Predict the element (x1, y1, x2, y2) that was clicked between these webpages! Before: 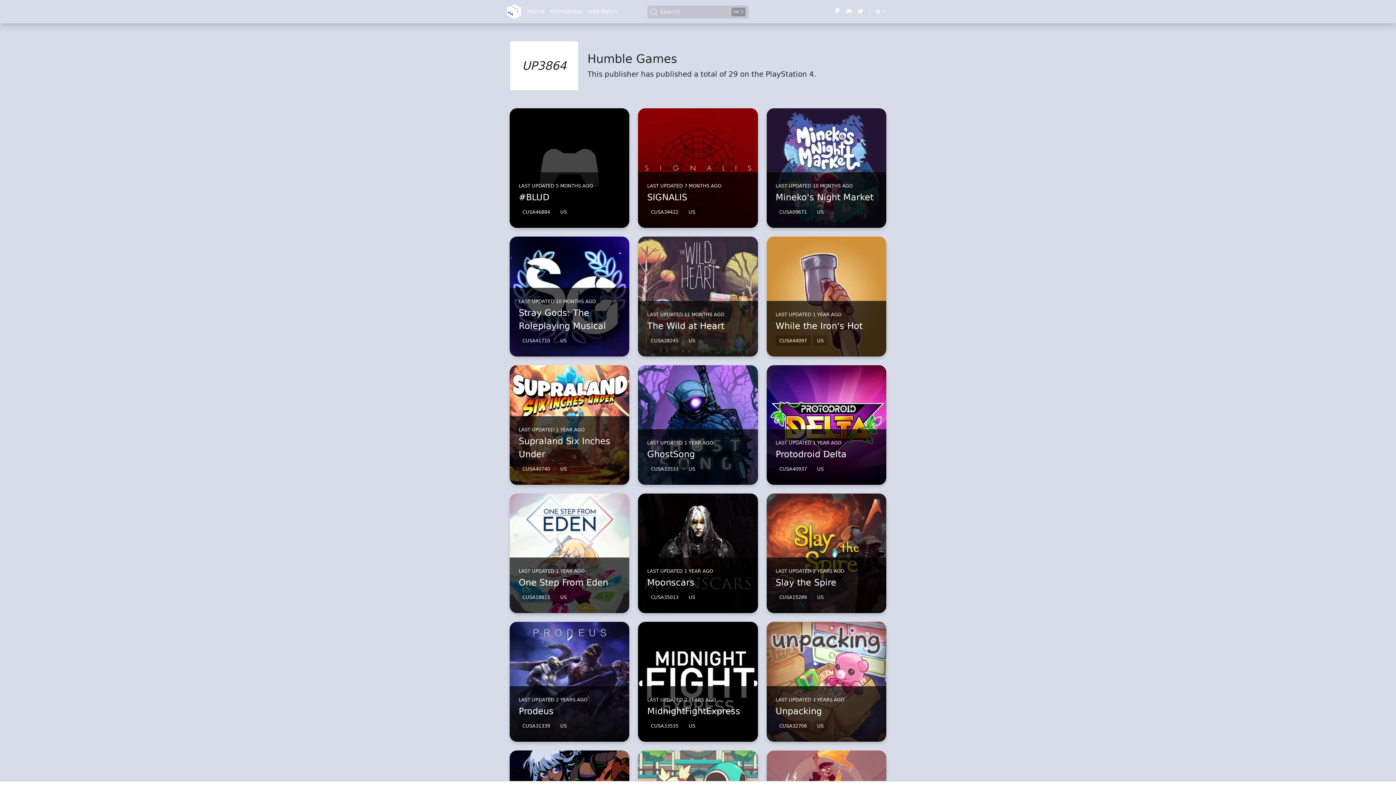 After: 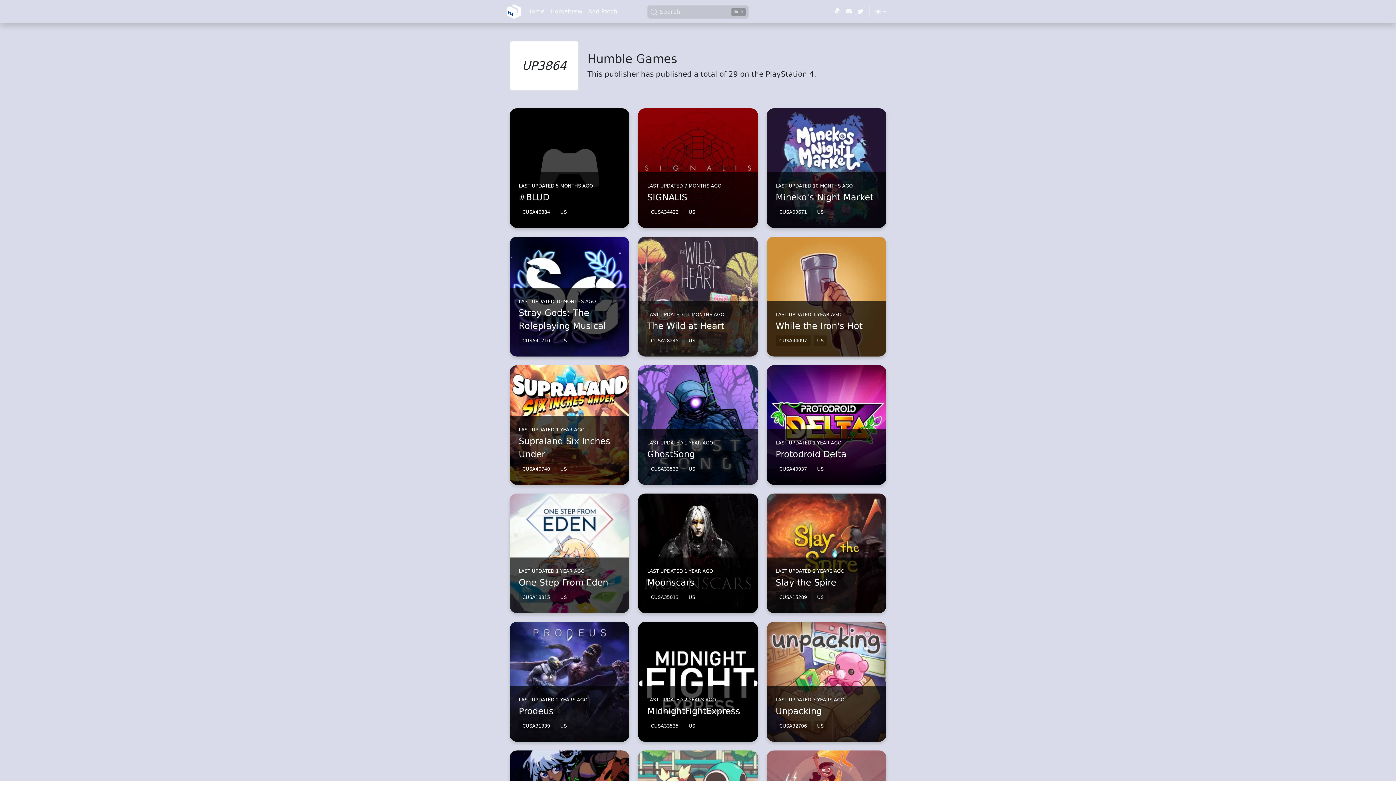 Action: bbox: (843, 4, 855, 18)